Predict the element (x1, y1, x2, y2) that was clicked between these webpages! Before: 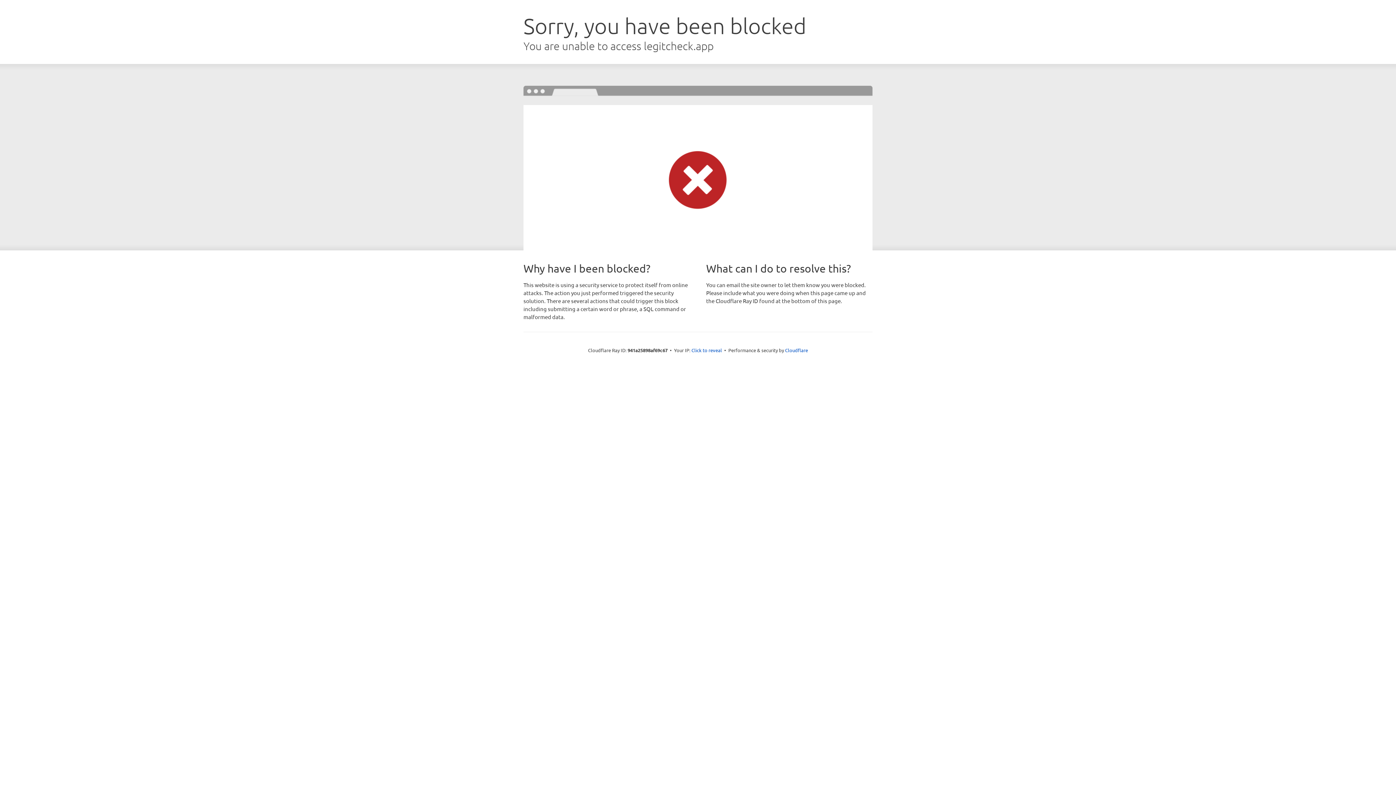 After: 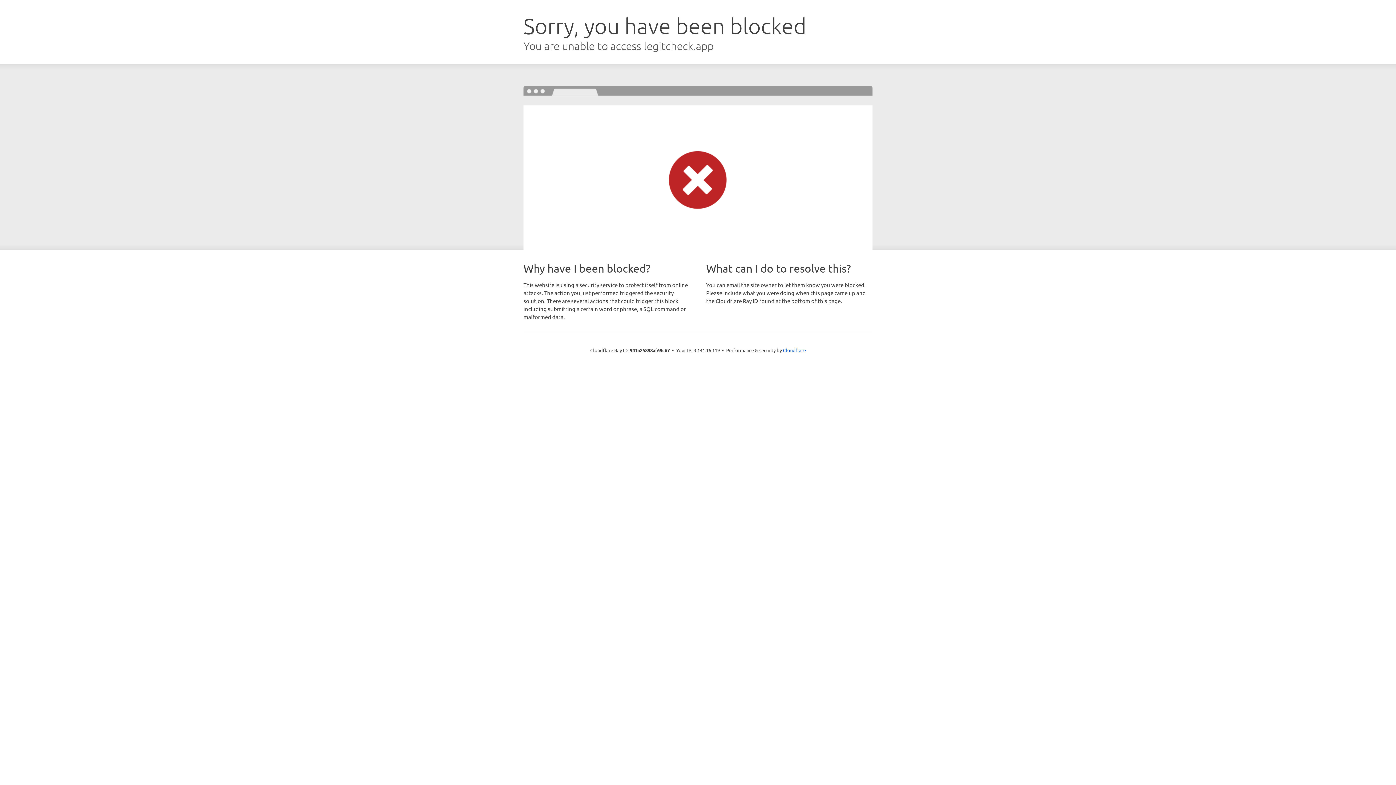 Action: bbox: (691, 346, 722, 353) label: Click to reveal